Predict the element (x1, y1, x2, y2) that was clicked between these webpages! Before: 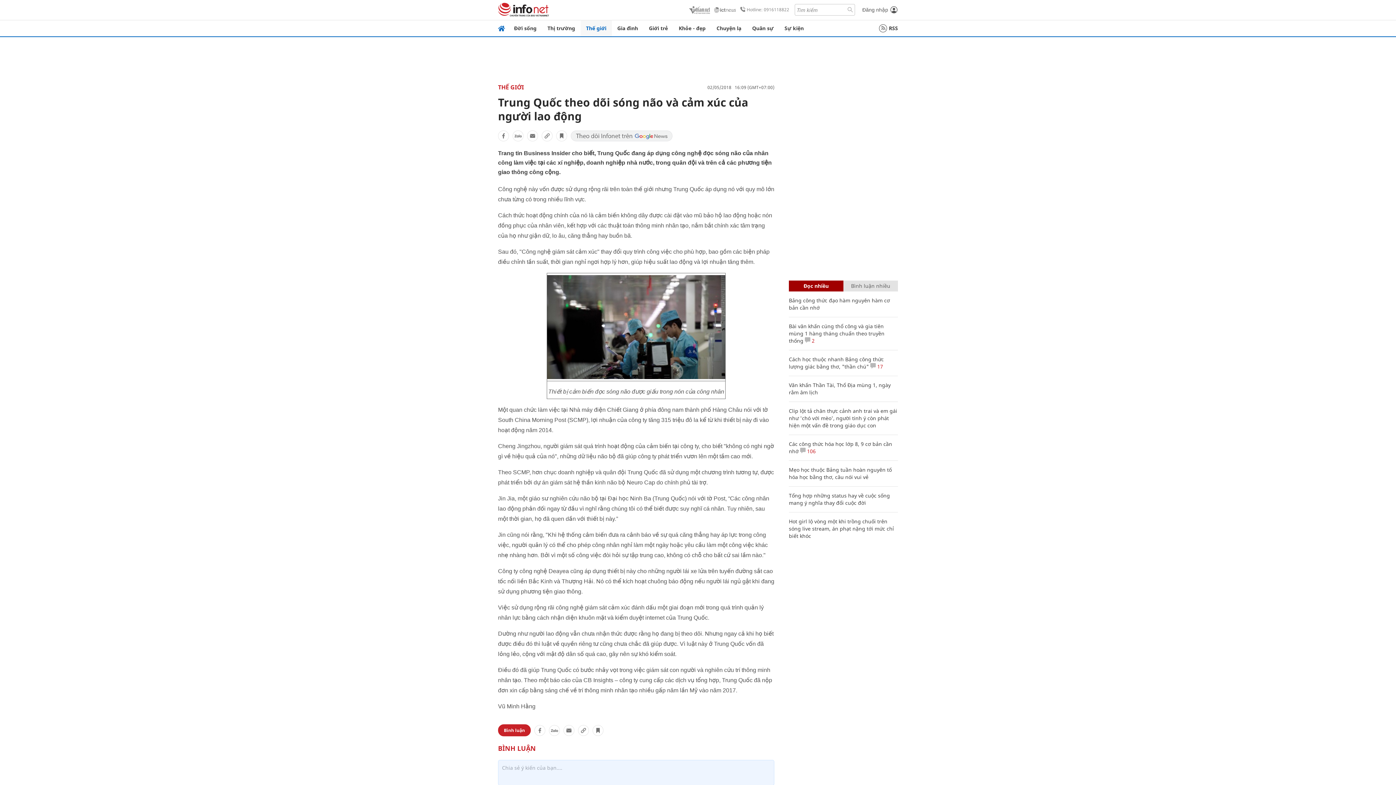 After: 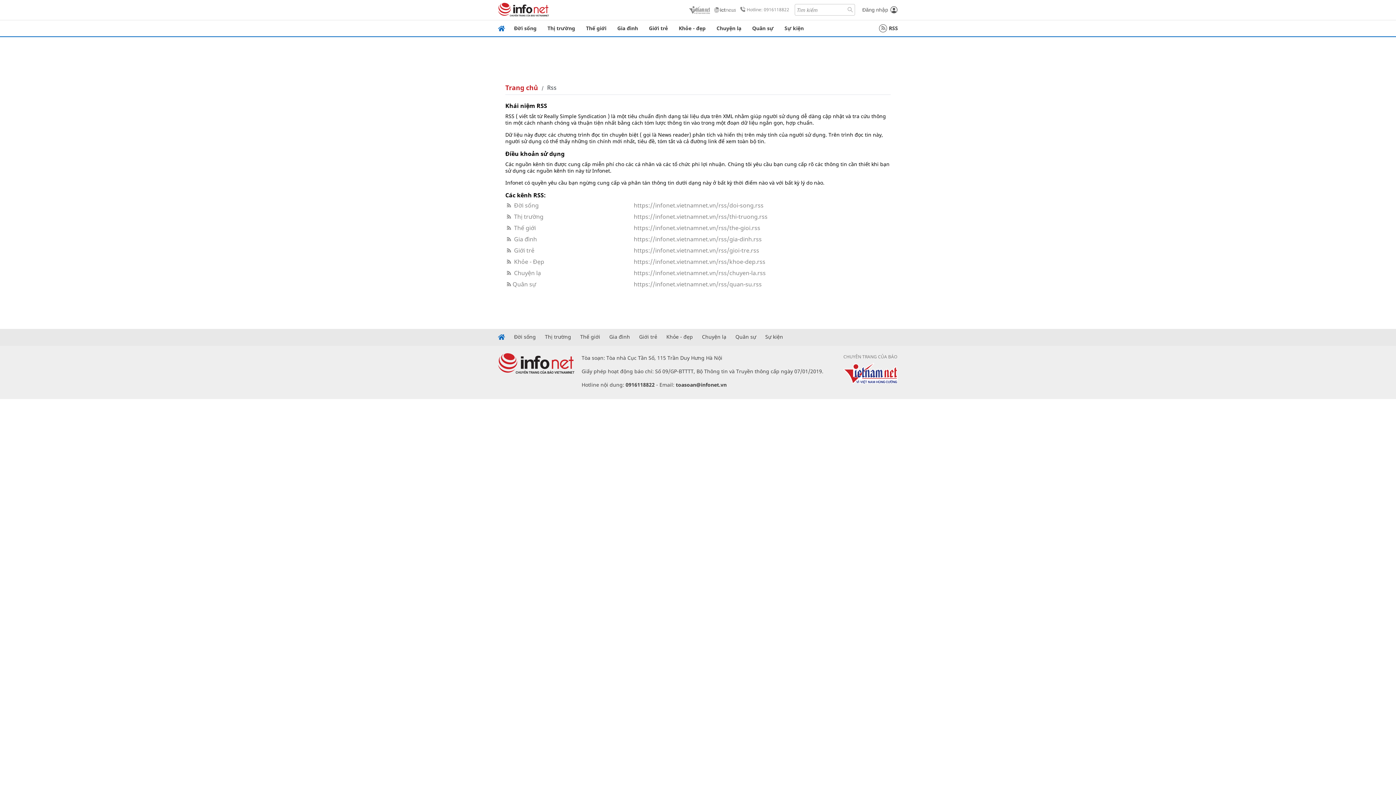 Action: label: RSS bbox: (879, 24, 898, 32)